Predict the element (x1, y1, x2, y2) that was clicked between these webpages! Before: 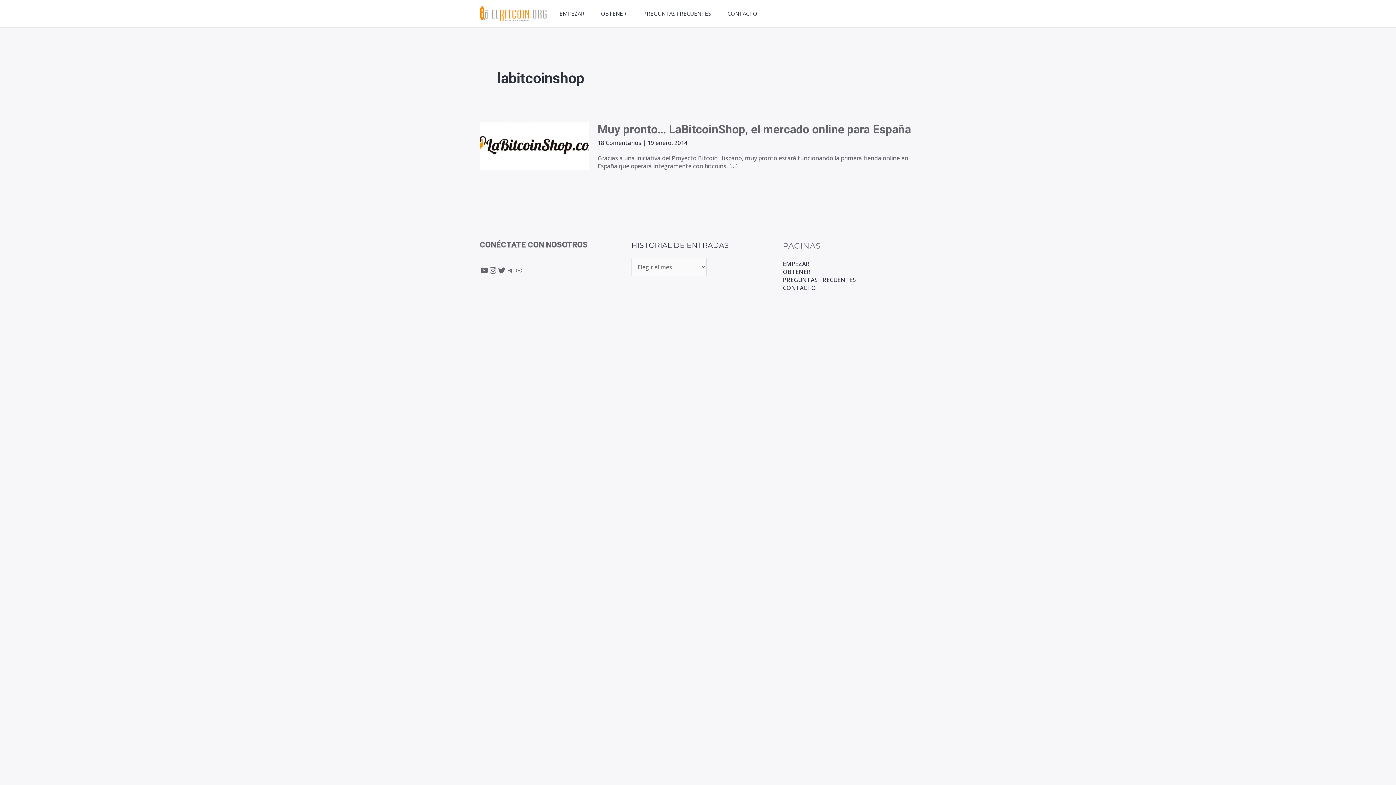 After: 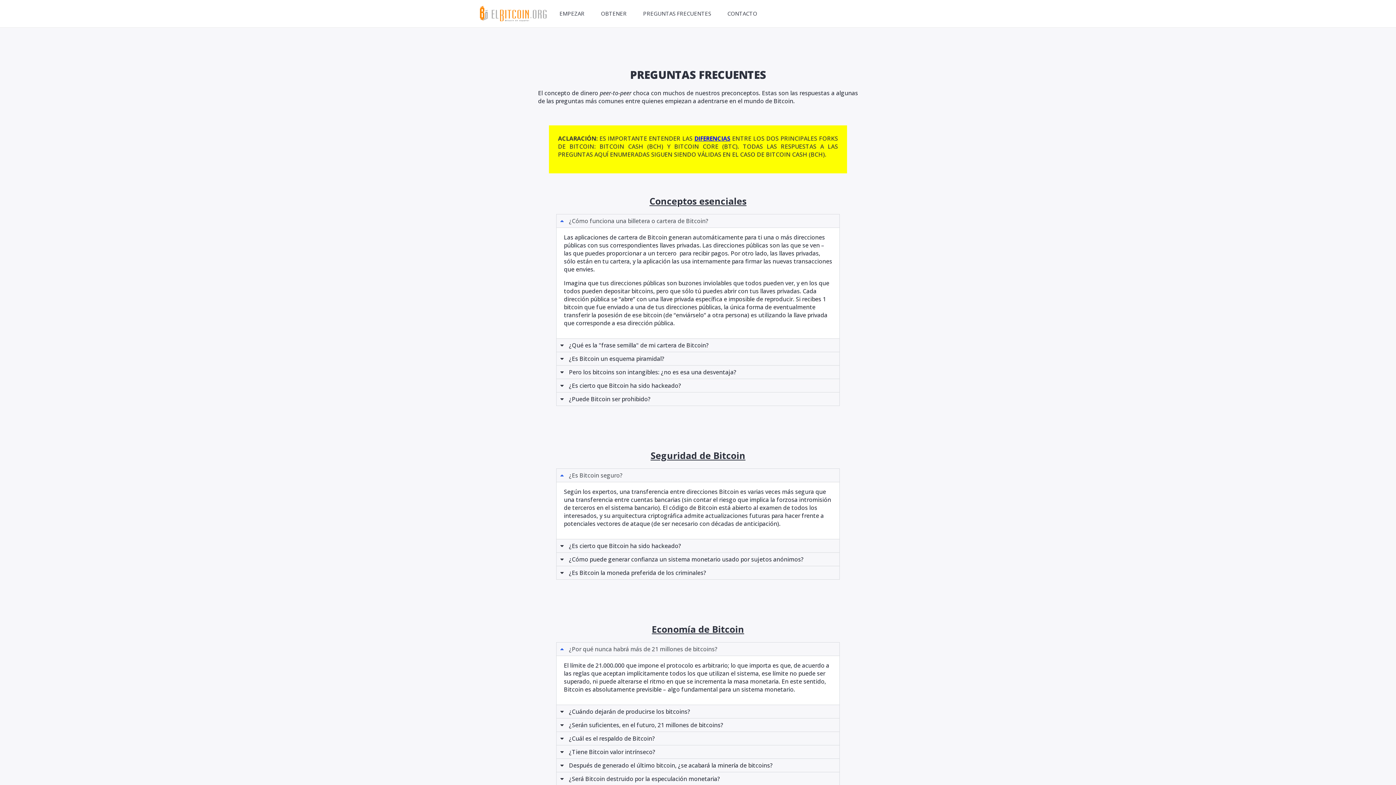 Action: label: PREGUNTAS FRECUENTES bbox: (637, 8, 722, 19)